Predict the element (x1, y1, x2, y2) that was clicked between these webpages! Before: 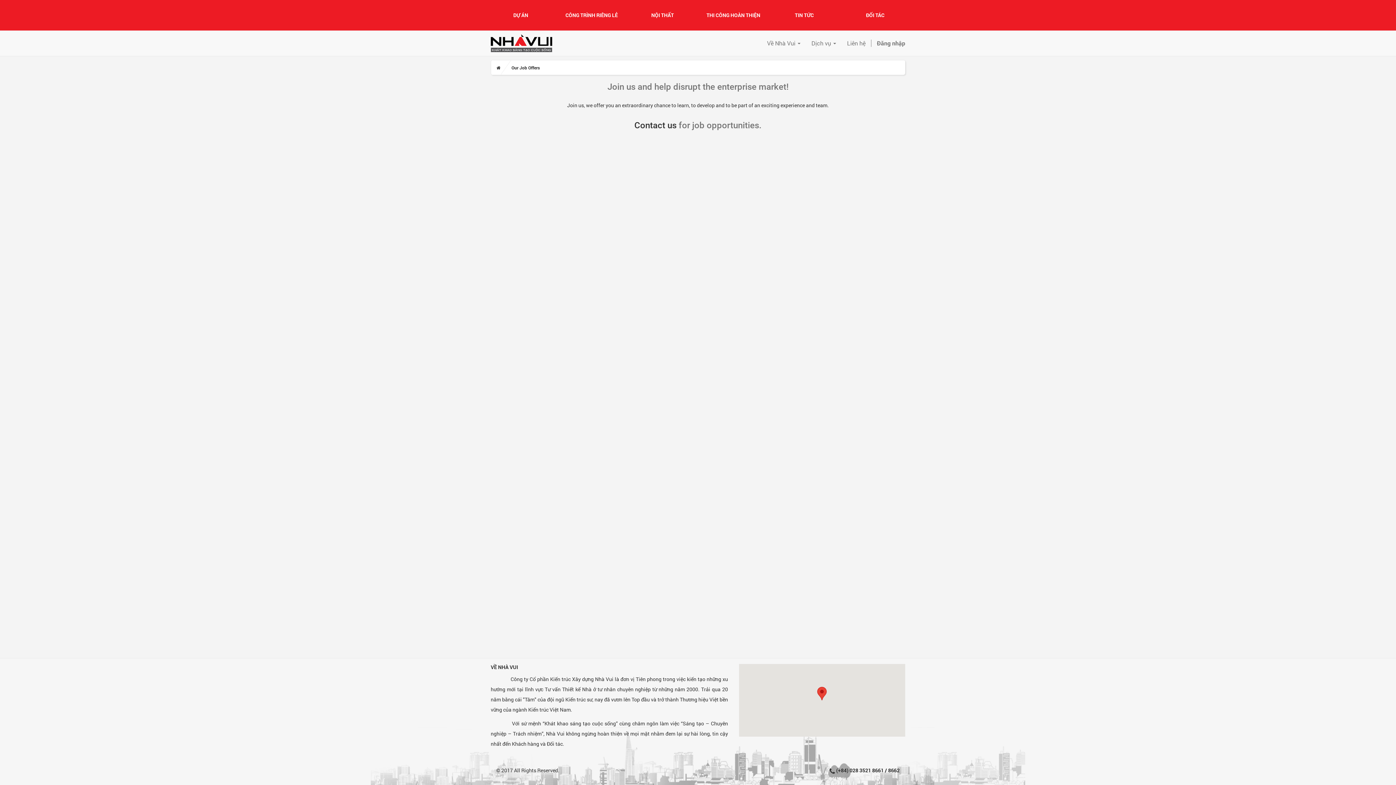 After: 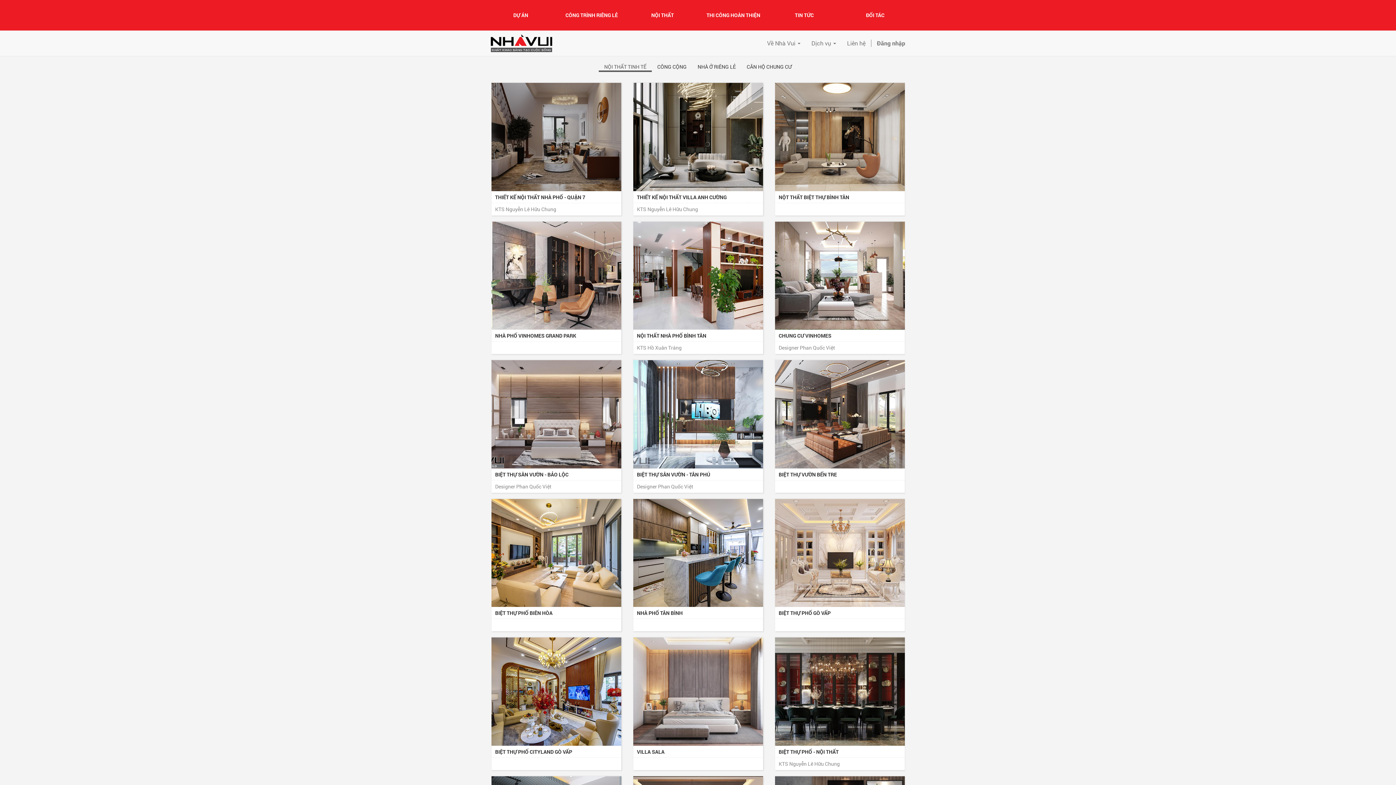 Action: label: NỘI THẤT bbox: (632, 10, 692, 19)